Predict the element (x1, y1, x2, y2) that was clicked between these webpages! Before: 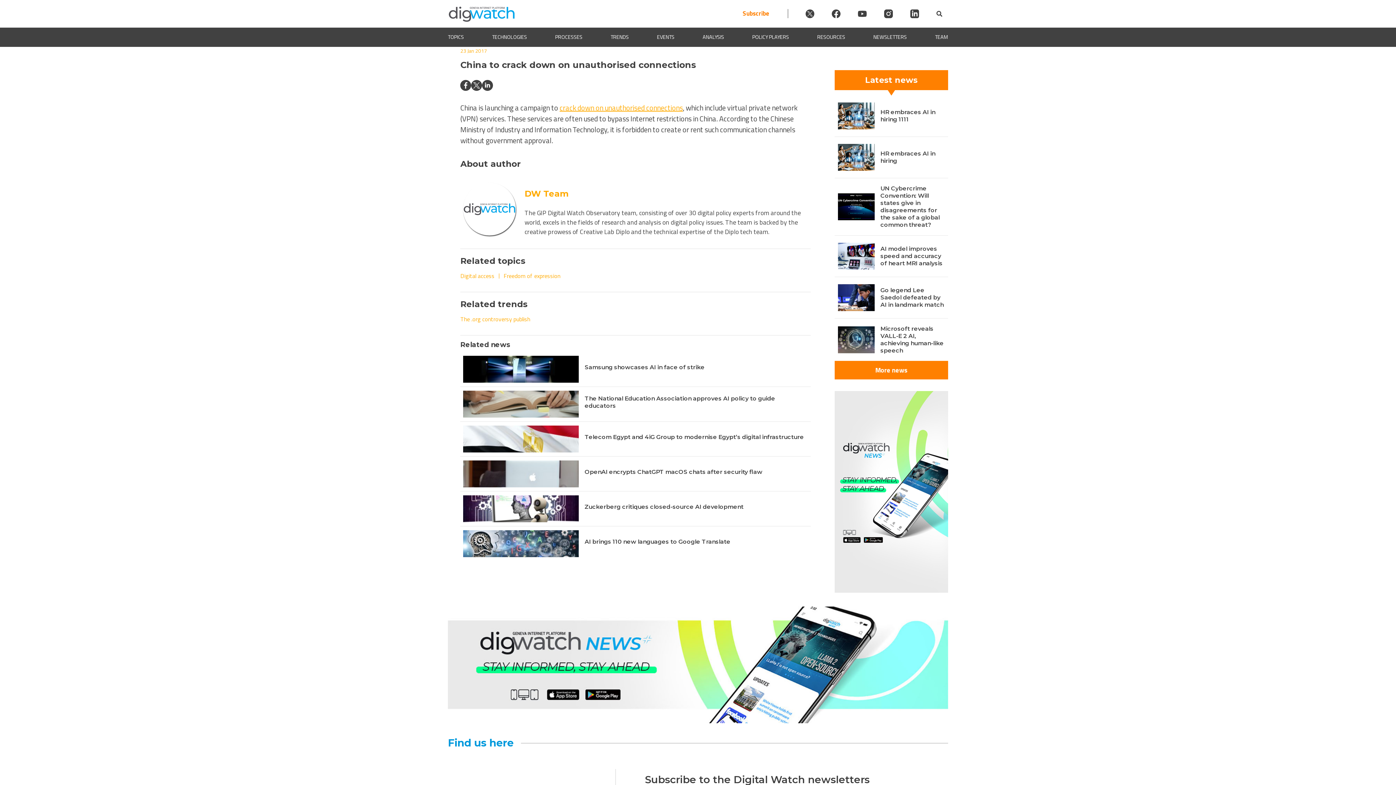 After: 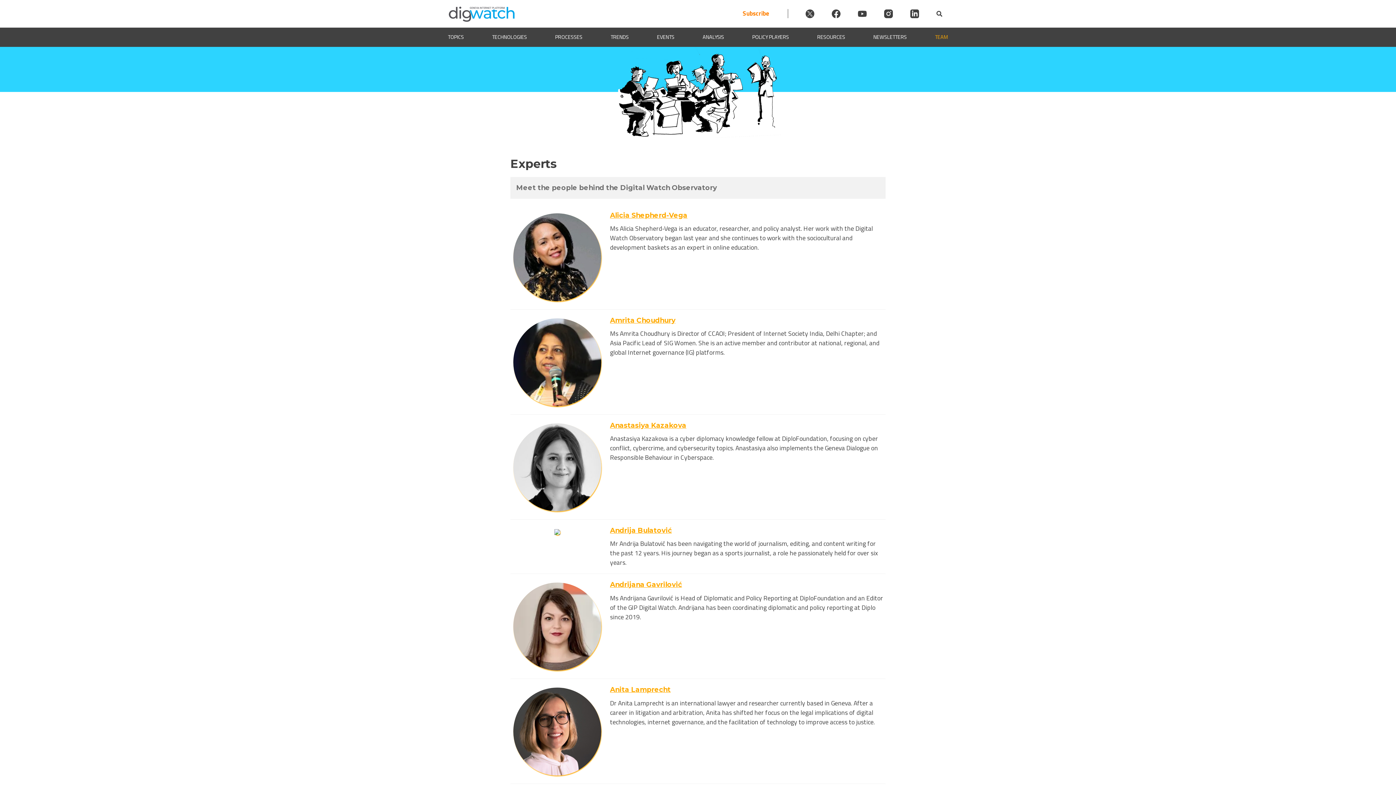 Action: bbox: (935, 33, 948, 41) label: TEAM